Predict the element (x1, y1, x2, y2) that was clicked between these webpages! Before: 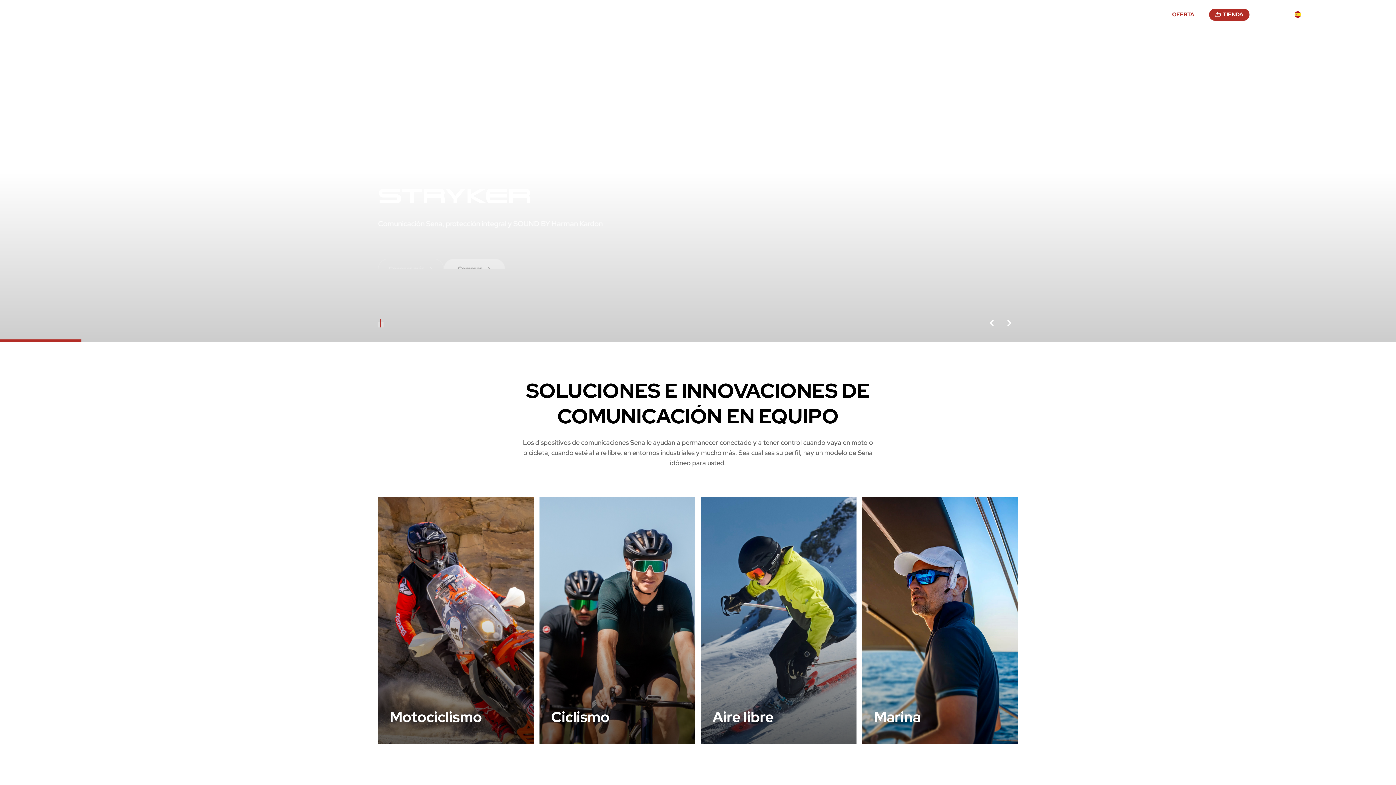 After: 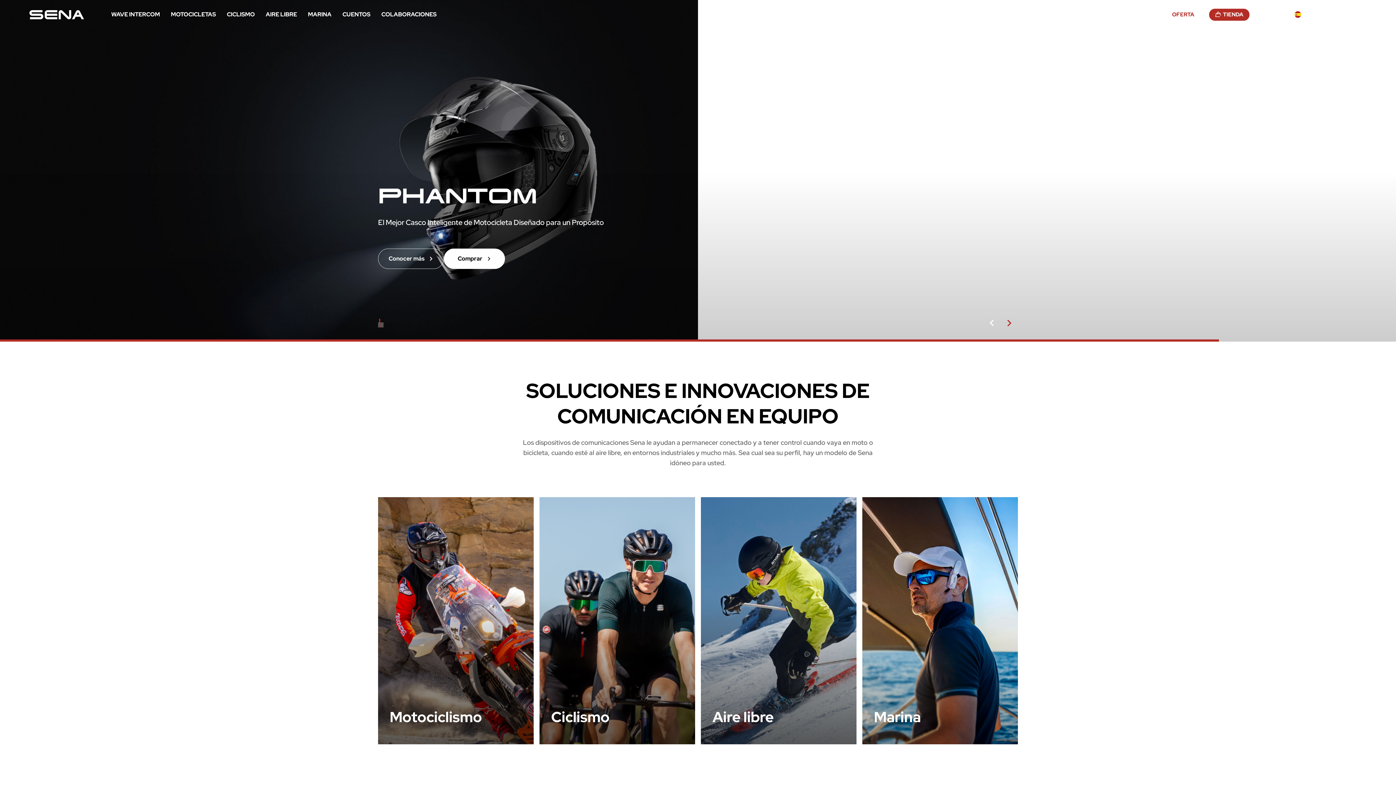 Action: label: Next slide bbox: (1000, 314, 1018, 332)